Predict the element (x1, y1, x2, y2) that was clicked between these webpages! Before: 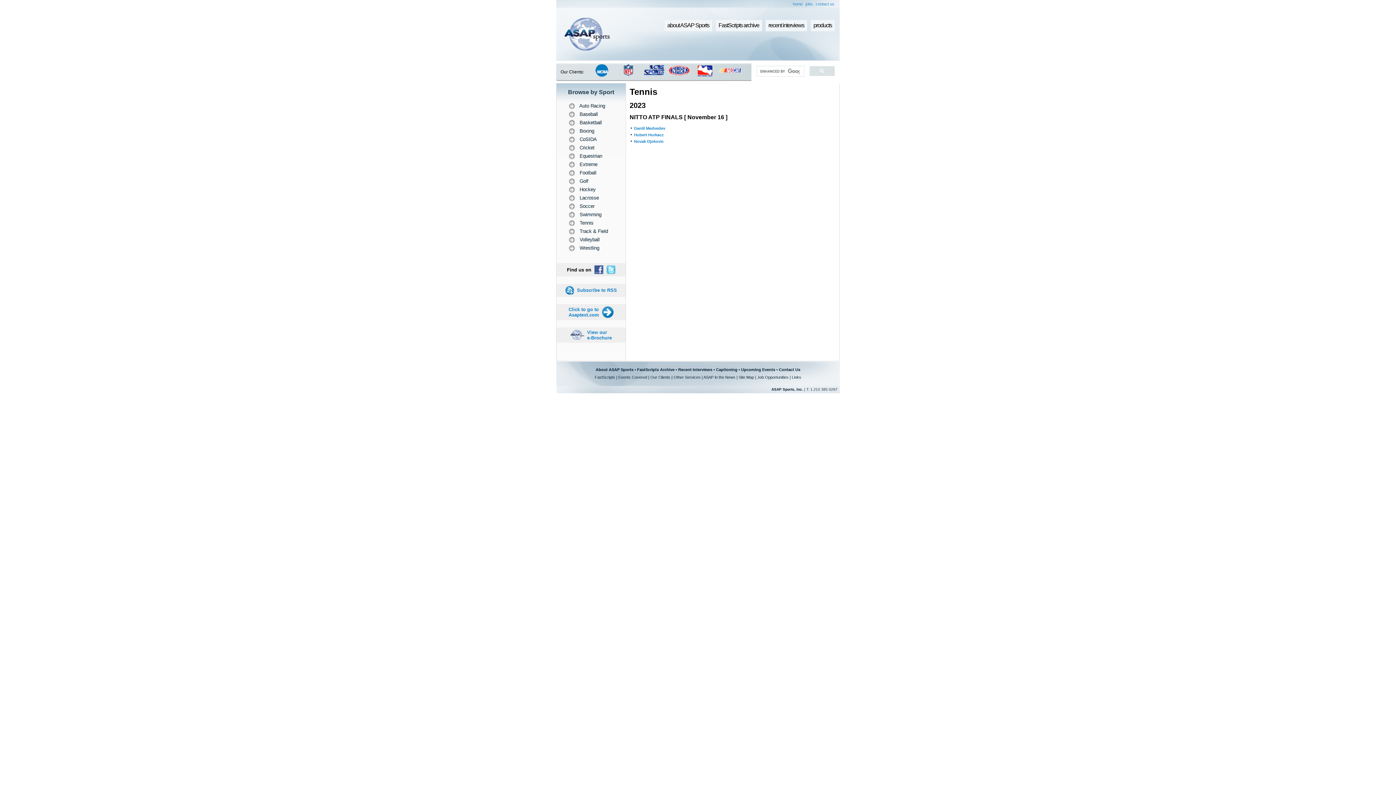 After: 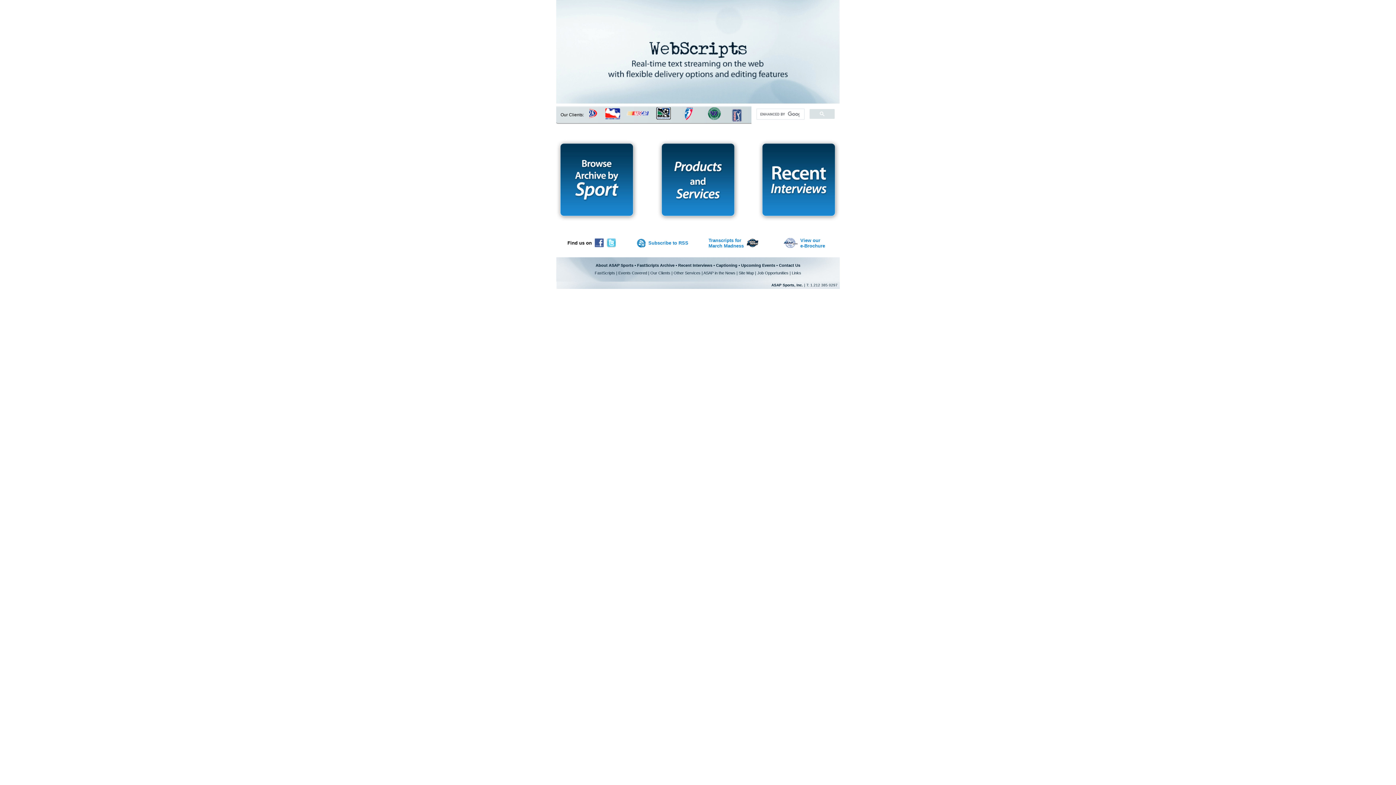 Action: bbox: (564, 46, 609, 51)